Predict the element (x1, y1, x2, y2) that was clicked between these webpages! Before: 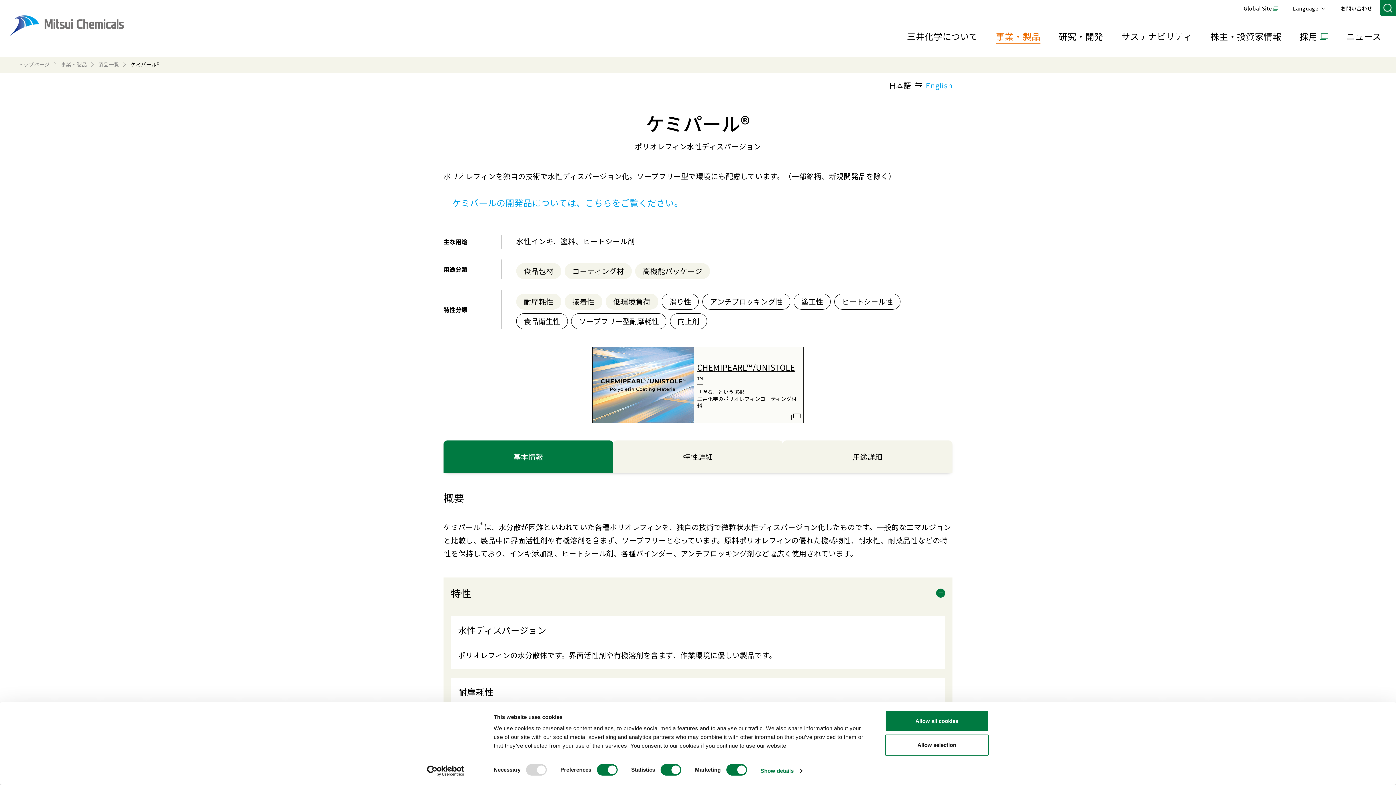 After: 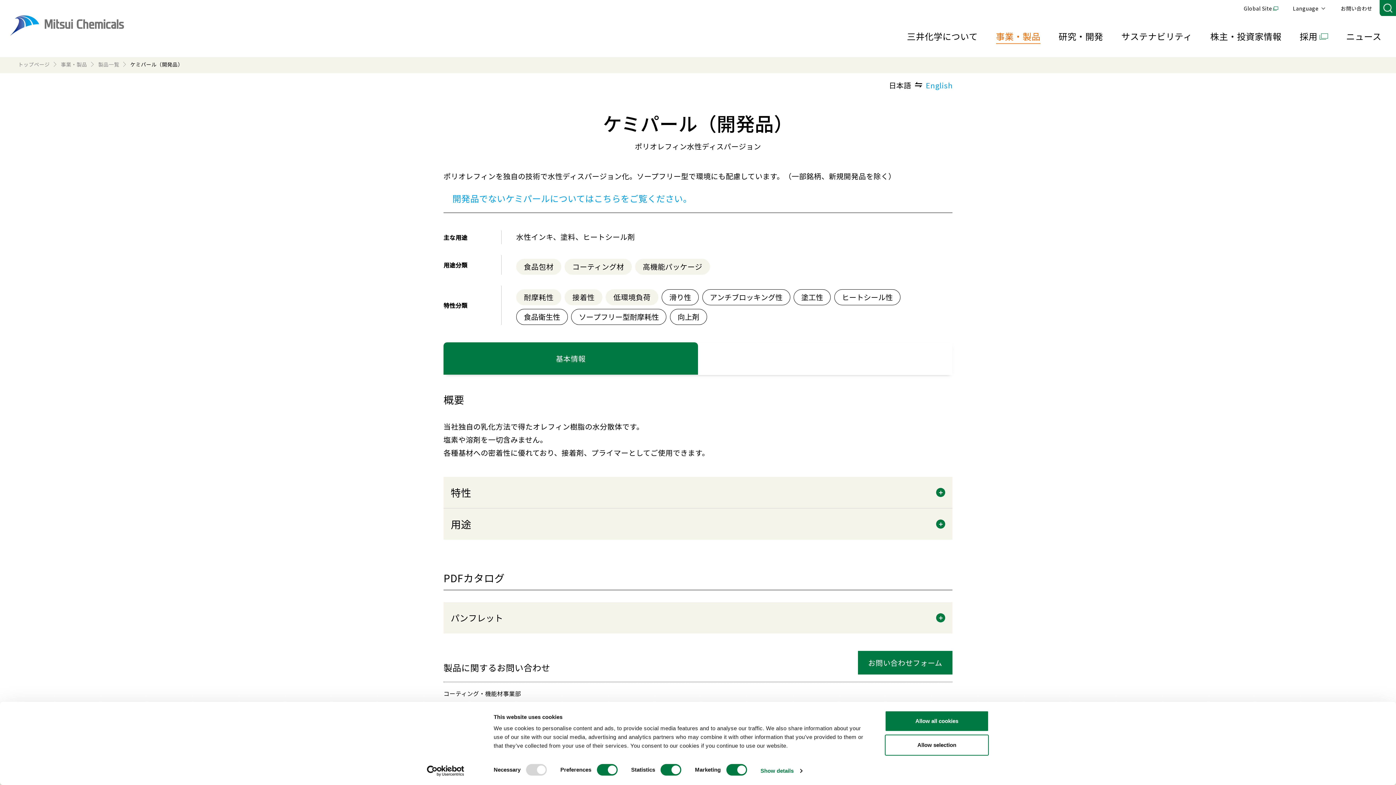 Action: label: 　ケミパールの開発品については、こちらをご覧ください。 bbox: (443, 196, 683, 209)